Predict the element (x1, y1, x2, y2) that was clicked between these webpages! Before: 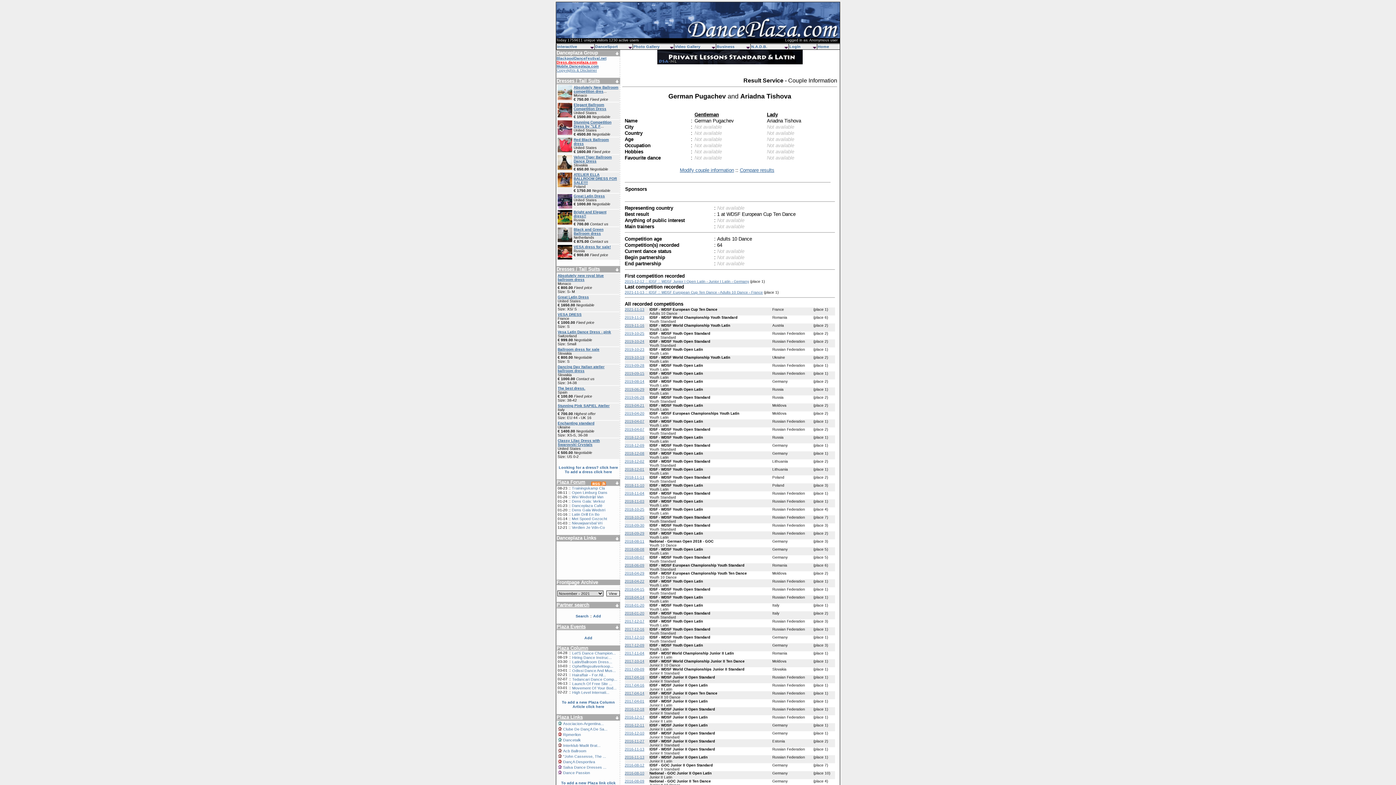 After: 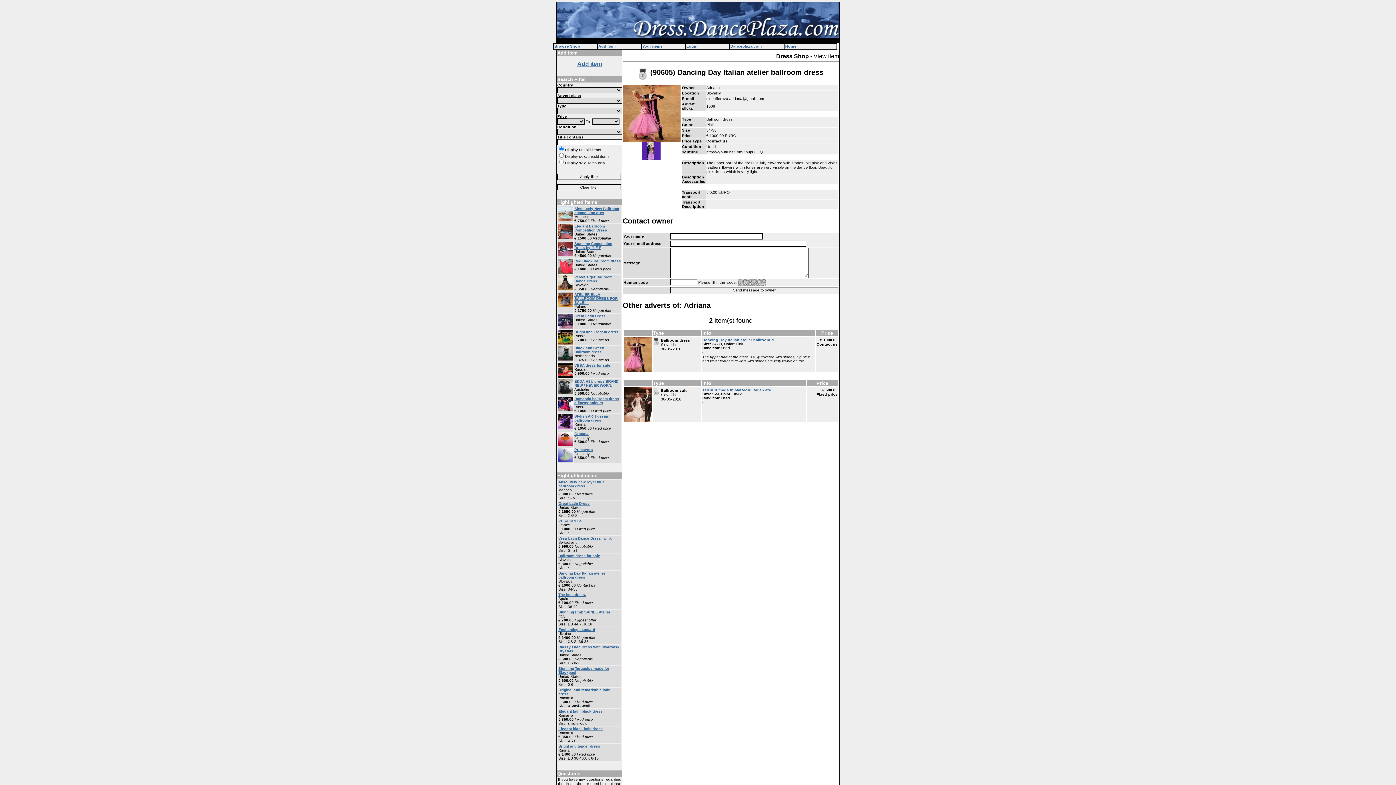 Action: label: Dancing Day Italian atelier ballroom dress bbox: (557, 365, 604, 373)